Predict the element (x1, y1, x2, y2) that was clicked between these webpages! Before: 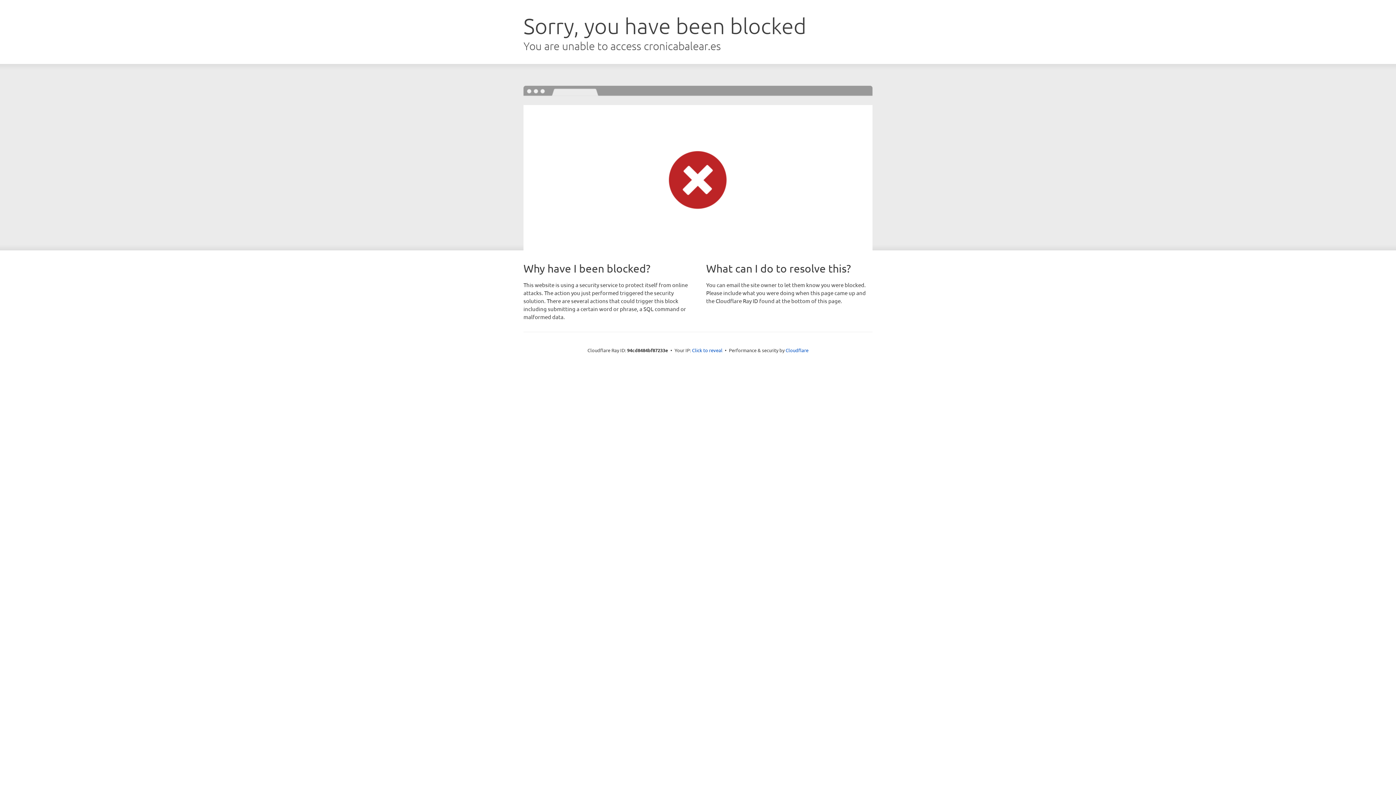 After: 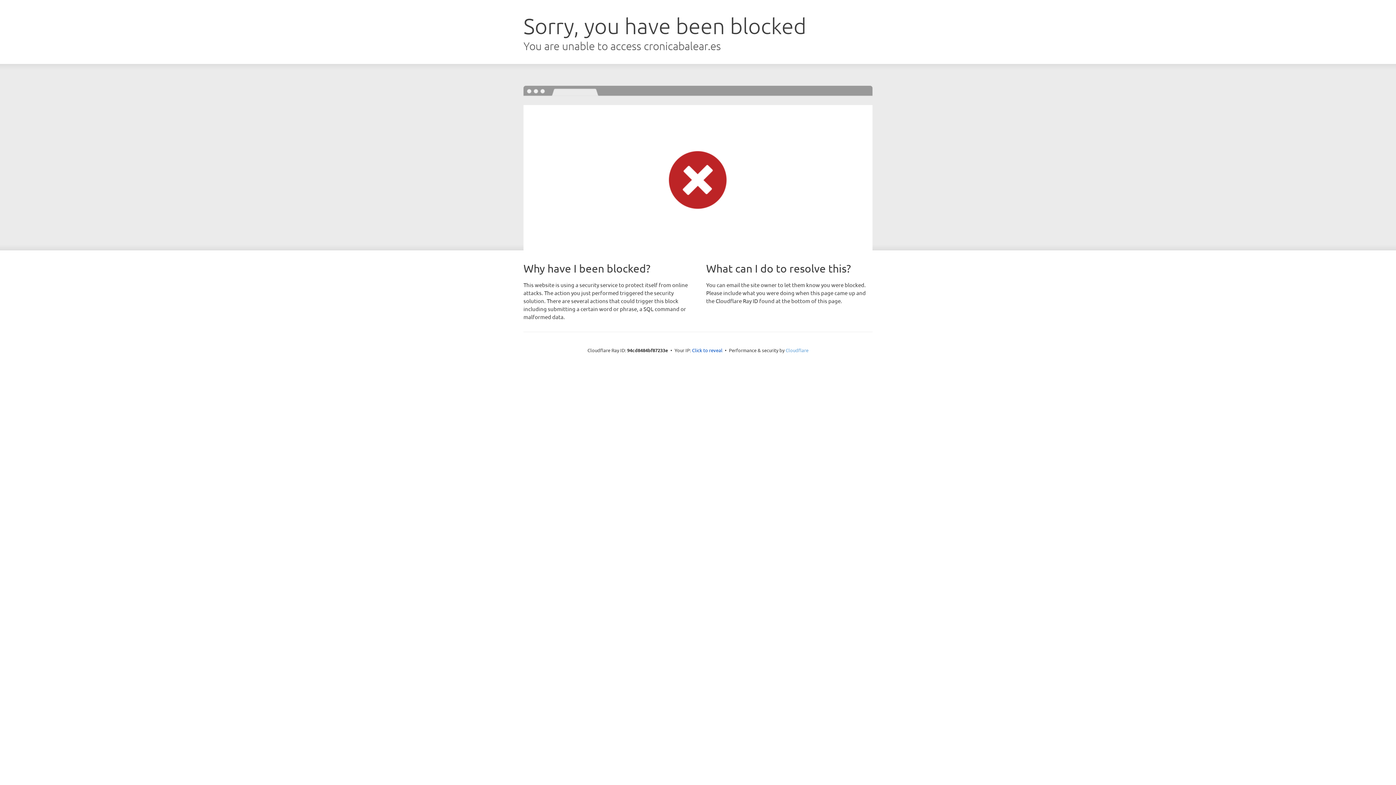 Action: bbox: (785, 347, 808, 353) label: Cloudflare